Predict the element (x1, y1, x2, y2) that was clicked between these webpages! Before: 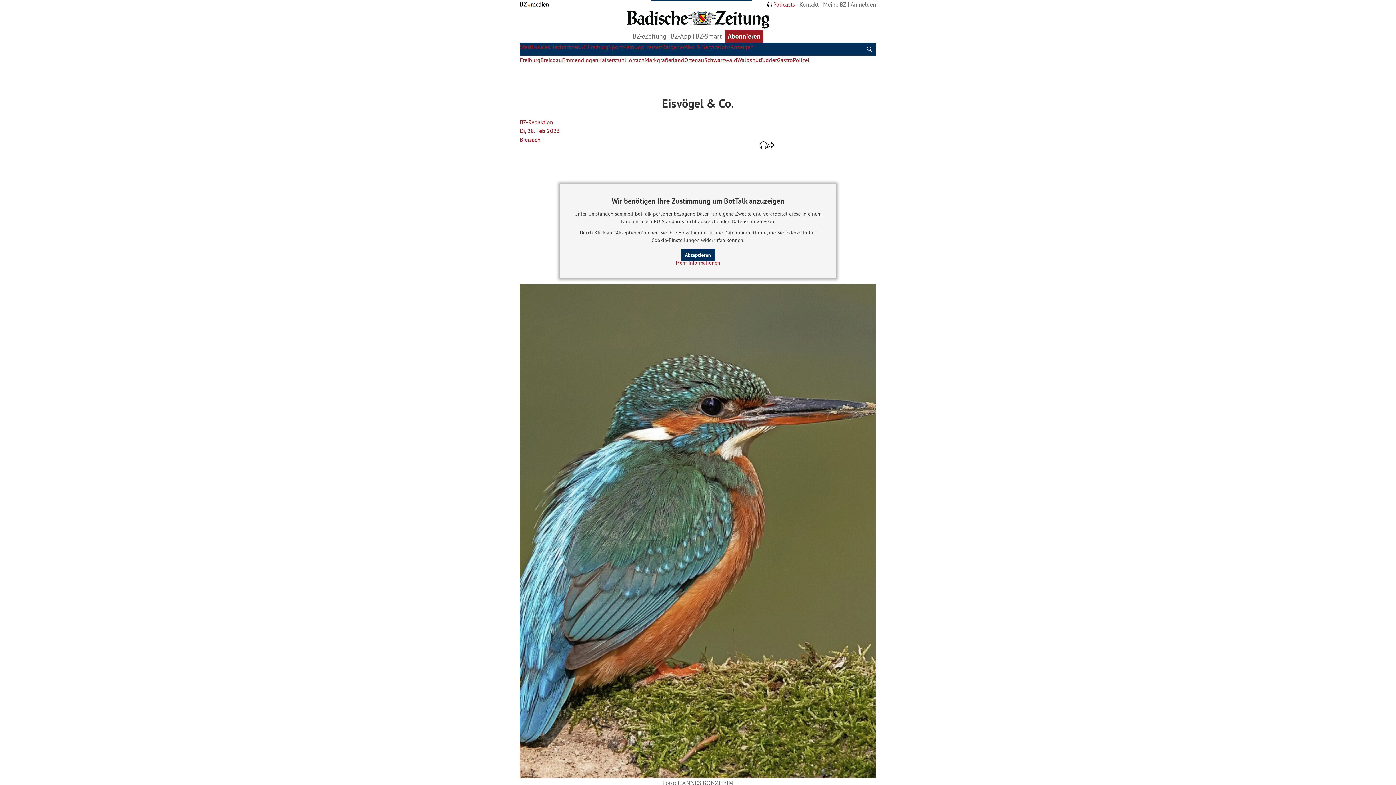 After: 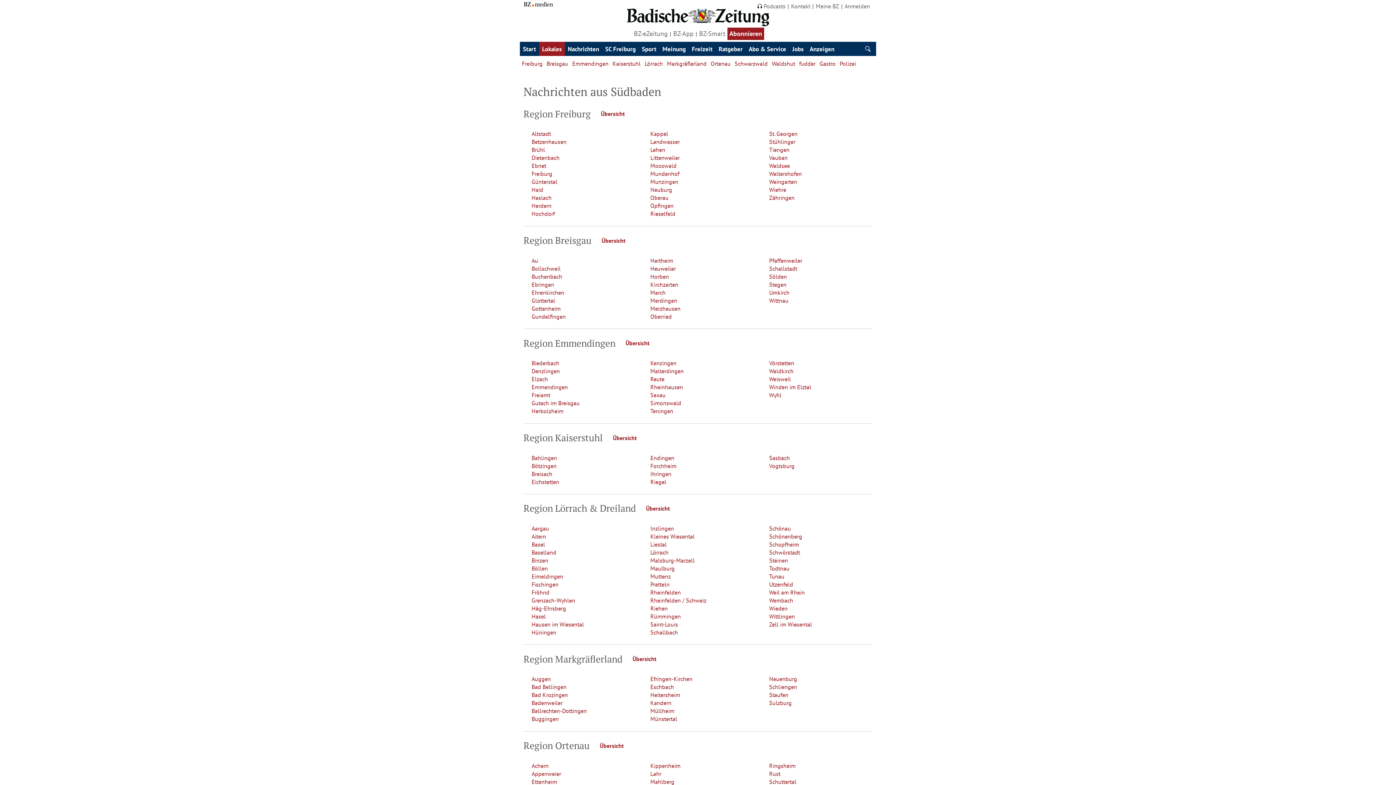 Action: bbox: (531, 43, 550, 50) label: Lokales